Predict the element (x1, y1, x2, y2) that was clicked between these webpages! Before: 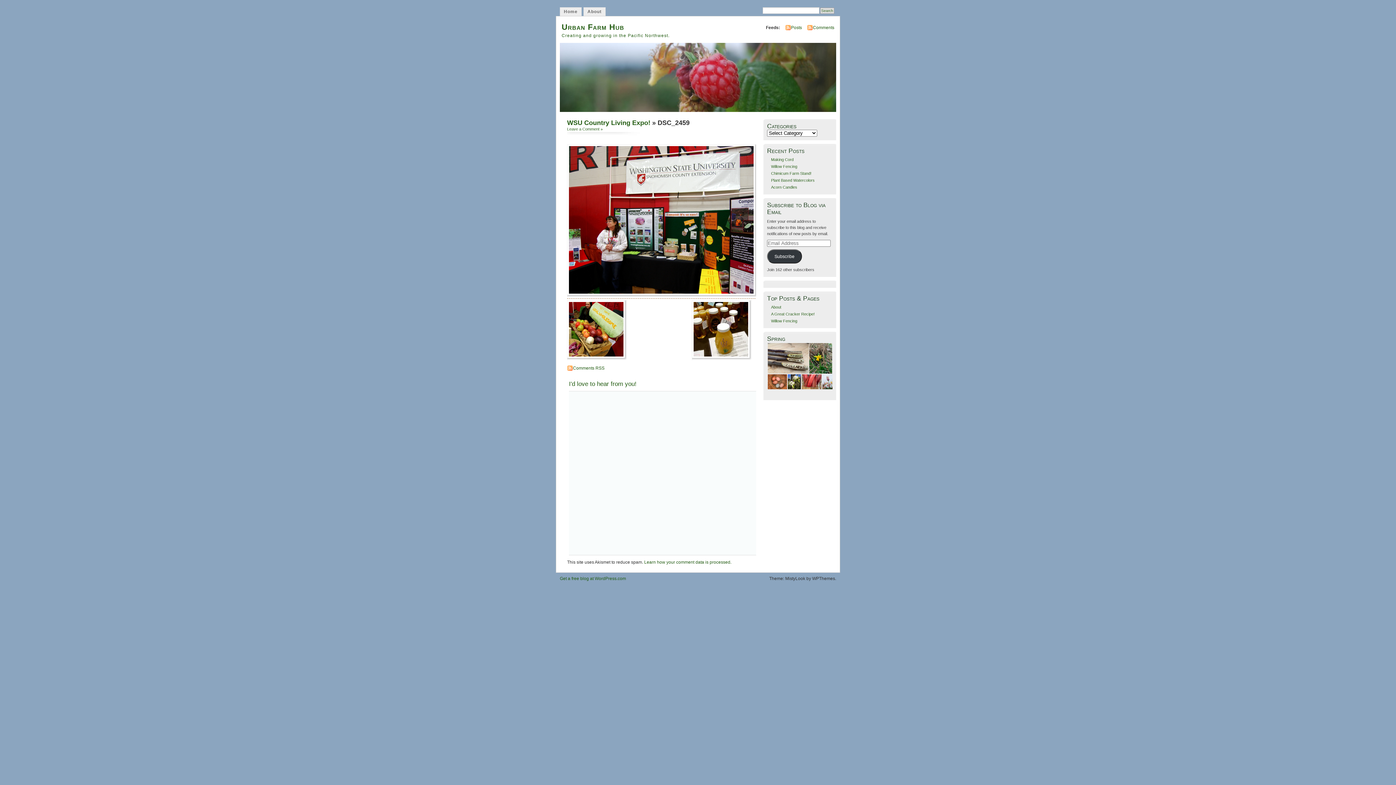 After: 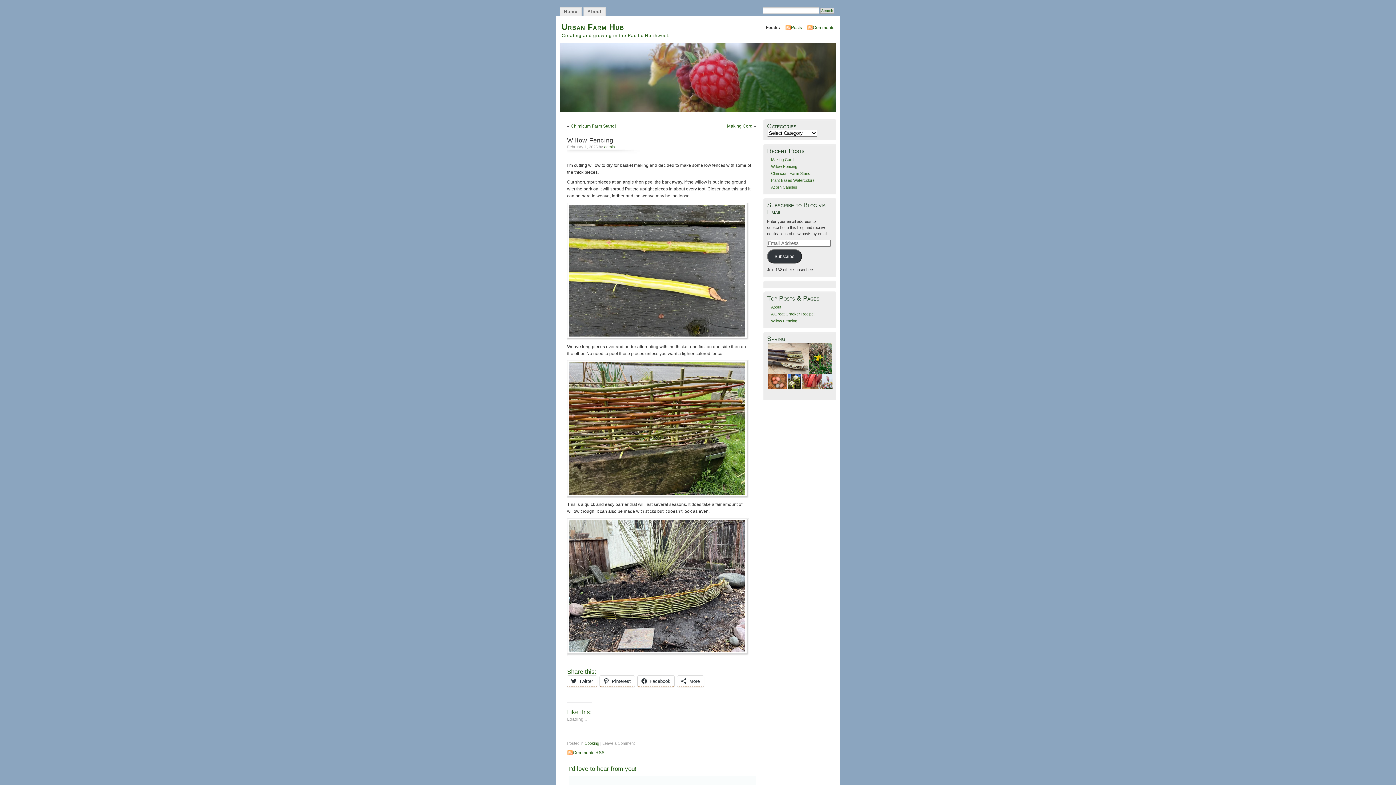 Action: bbox: (771, 318, 797, 323) label: Willow Fencing